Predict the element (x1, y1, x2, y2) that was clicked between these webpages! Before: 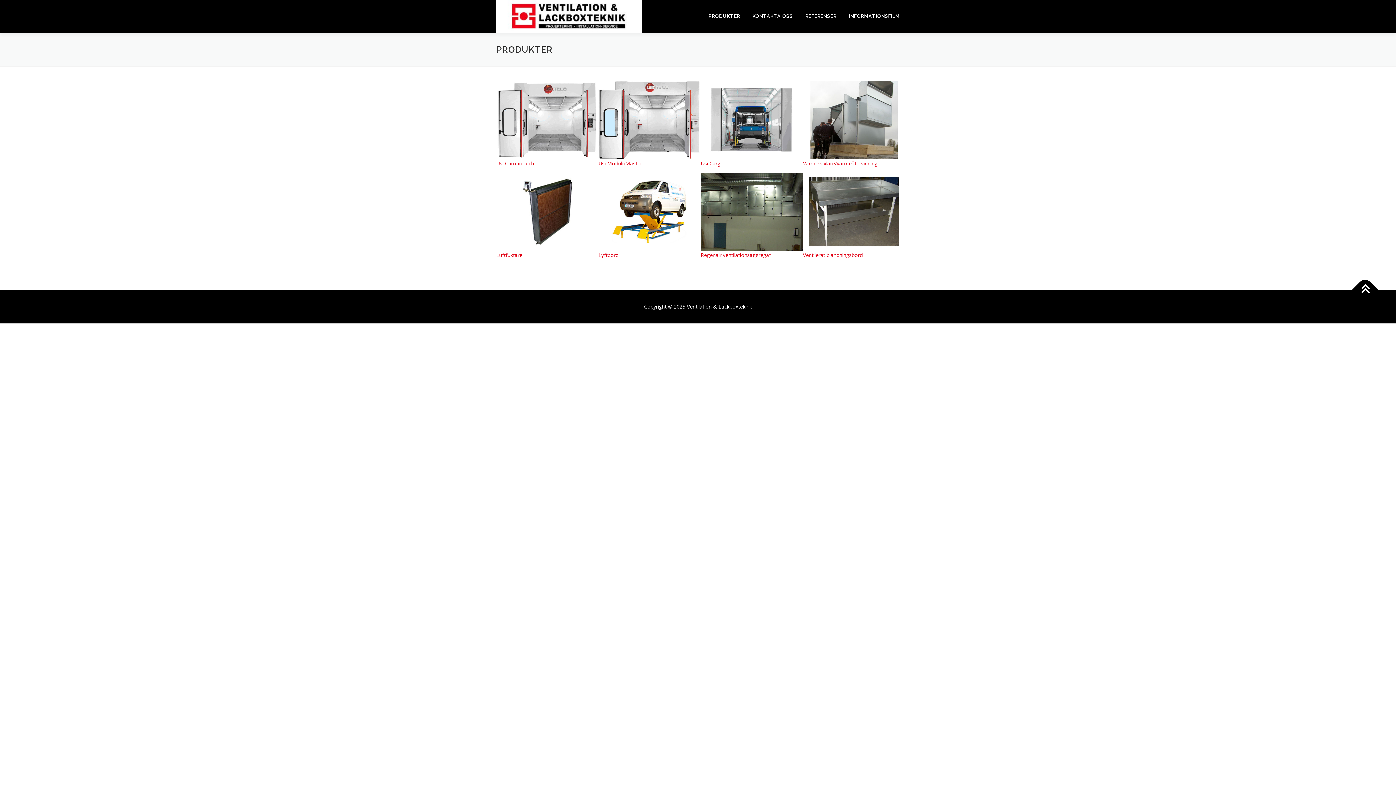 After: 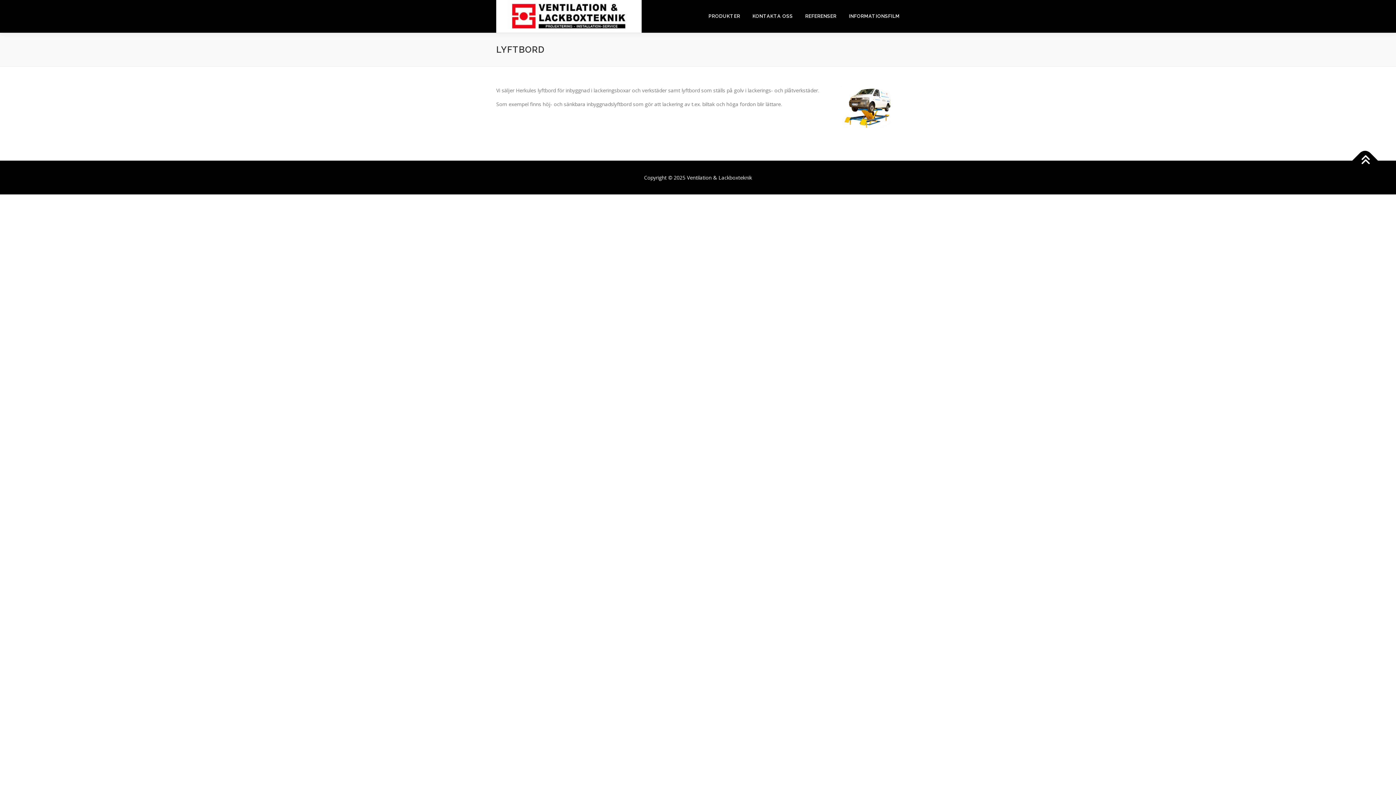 Action: label: Lyftbord bbox: (598, 250, 618, 259)